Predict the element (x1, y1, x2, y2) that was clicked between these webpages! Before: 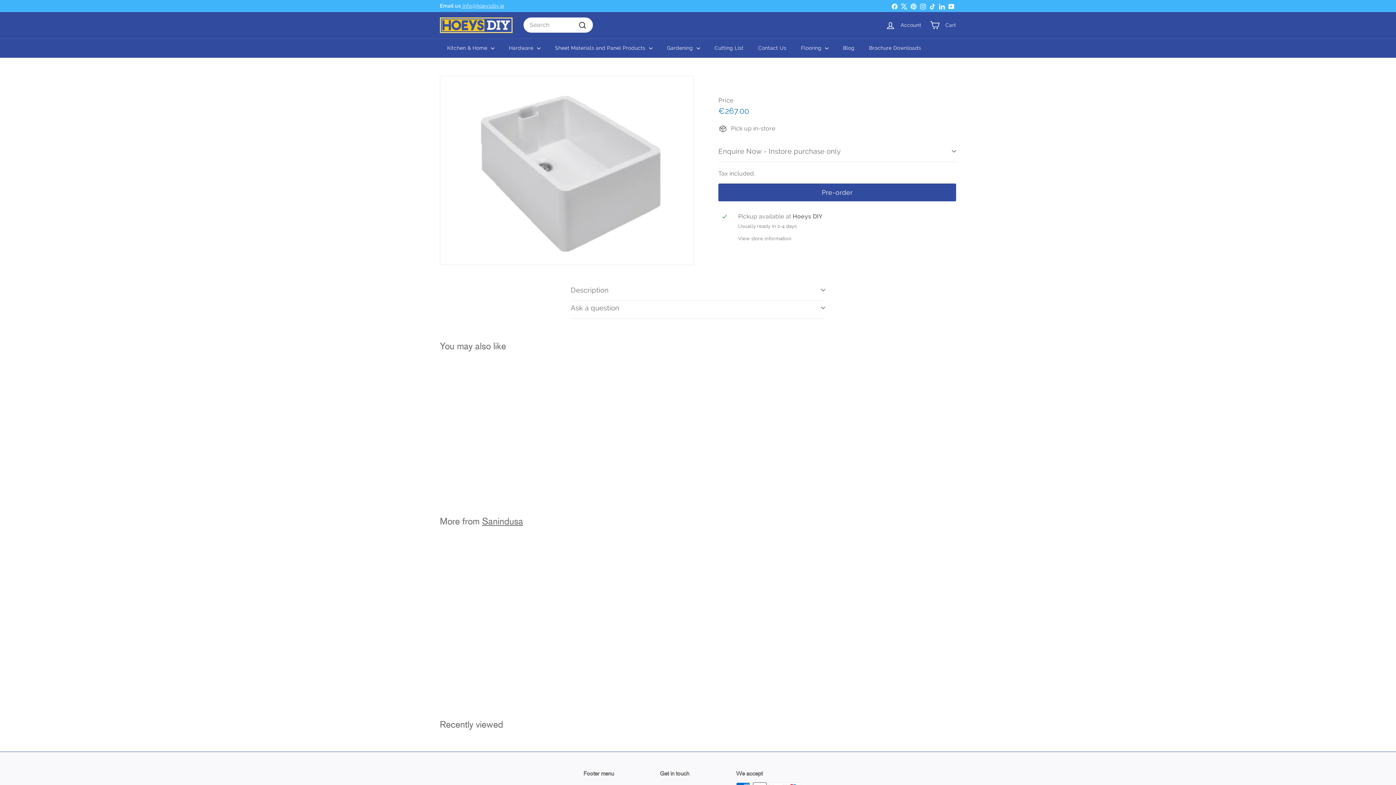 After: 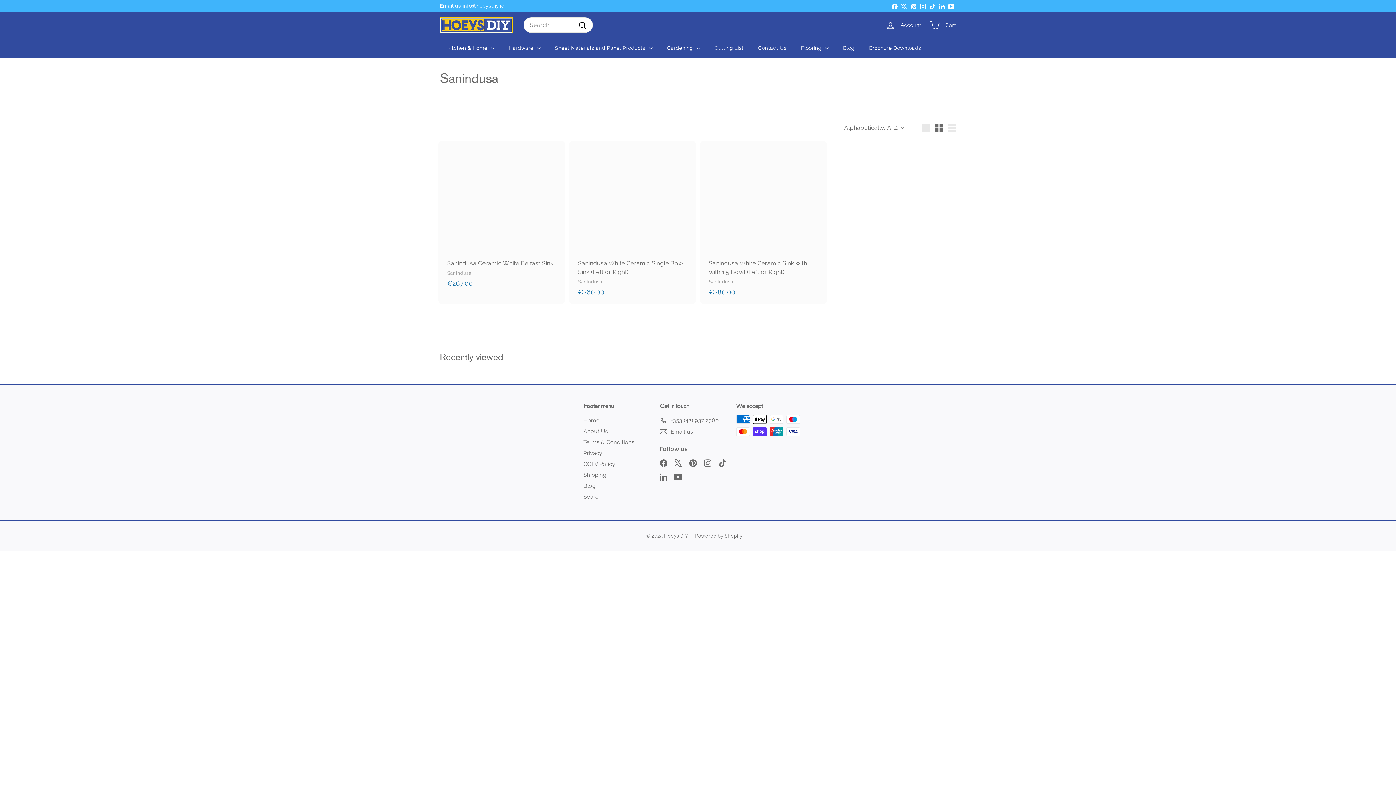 Action: label: Sanindusa bbox: (482, 515, 523, 526)